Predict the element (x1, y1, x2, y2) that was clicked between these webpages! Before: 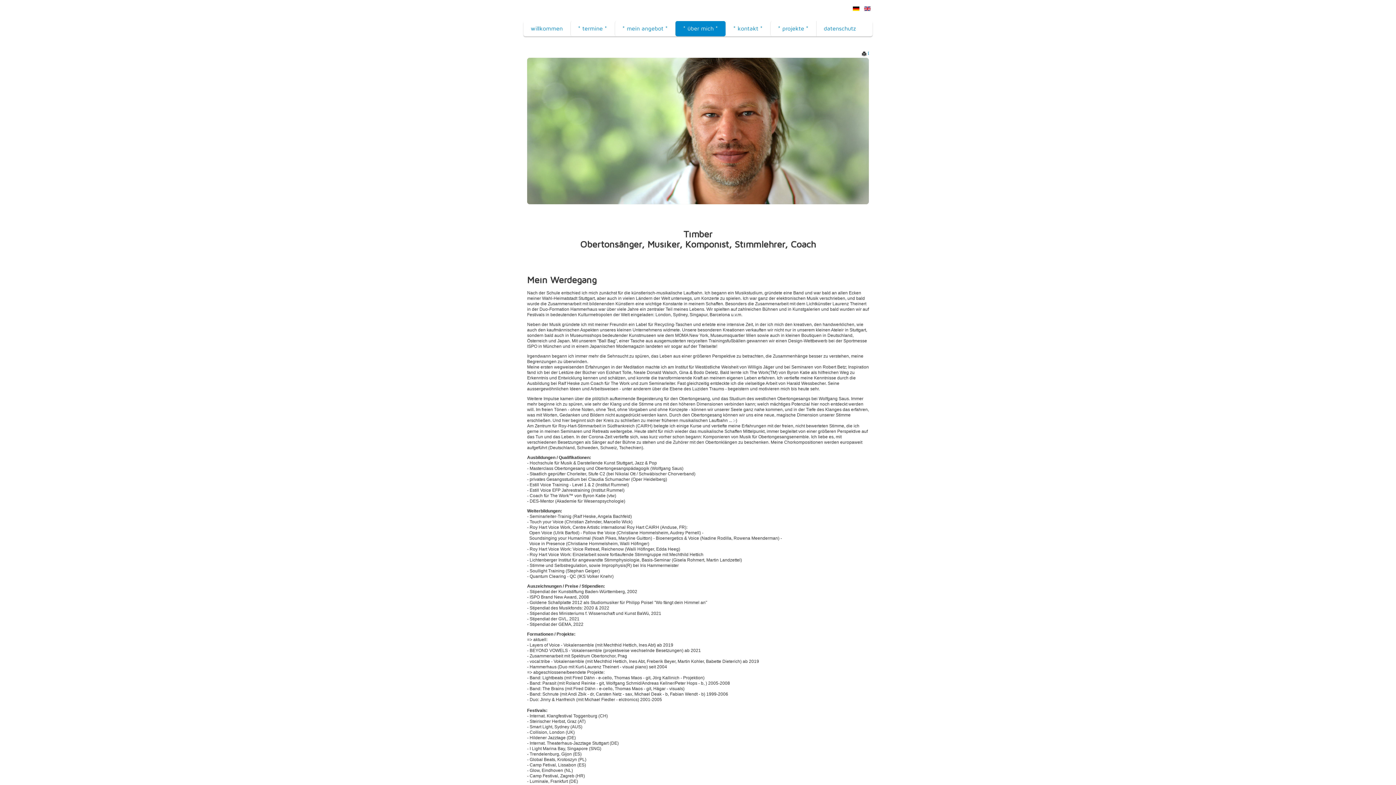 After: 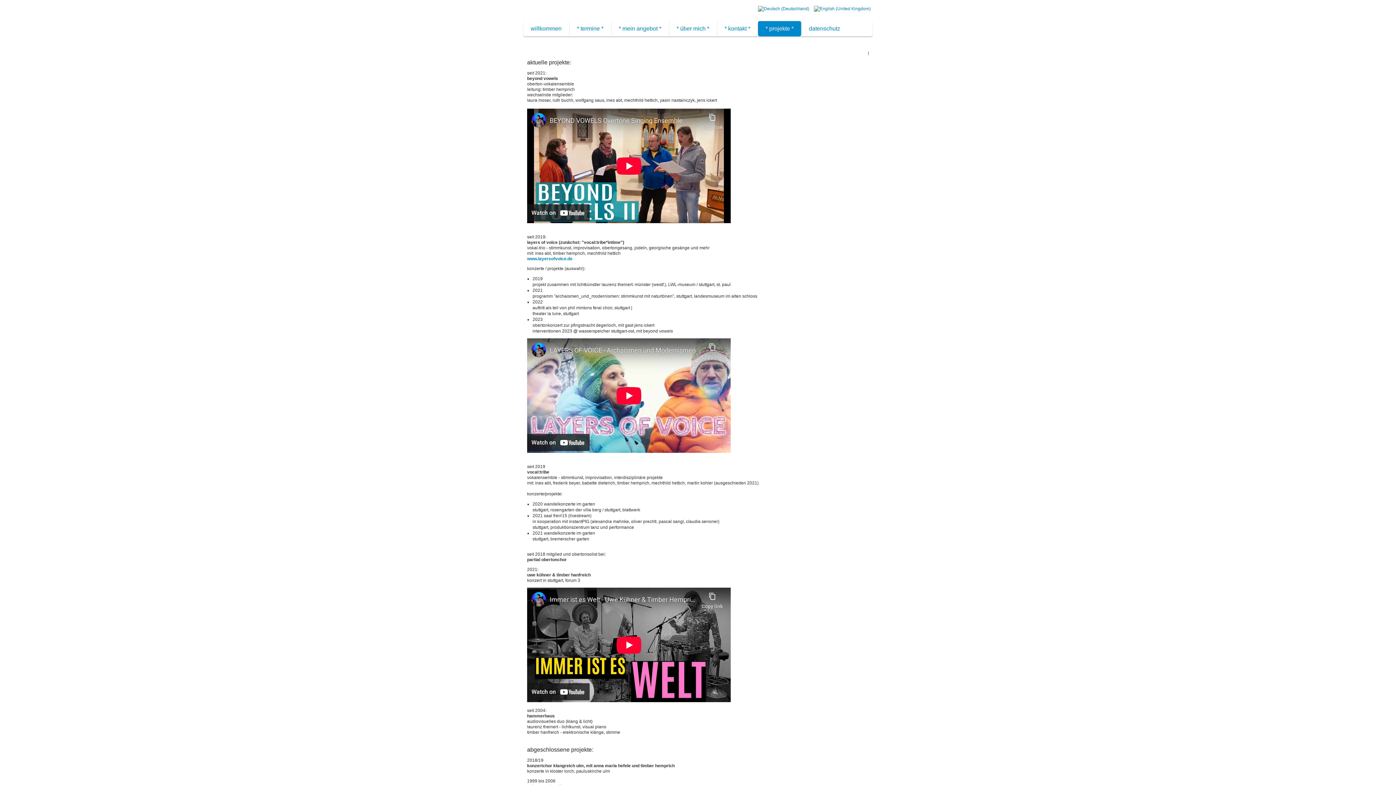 Action: label: * projekte * bbox: (770, 21, 816, 36)